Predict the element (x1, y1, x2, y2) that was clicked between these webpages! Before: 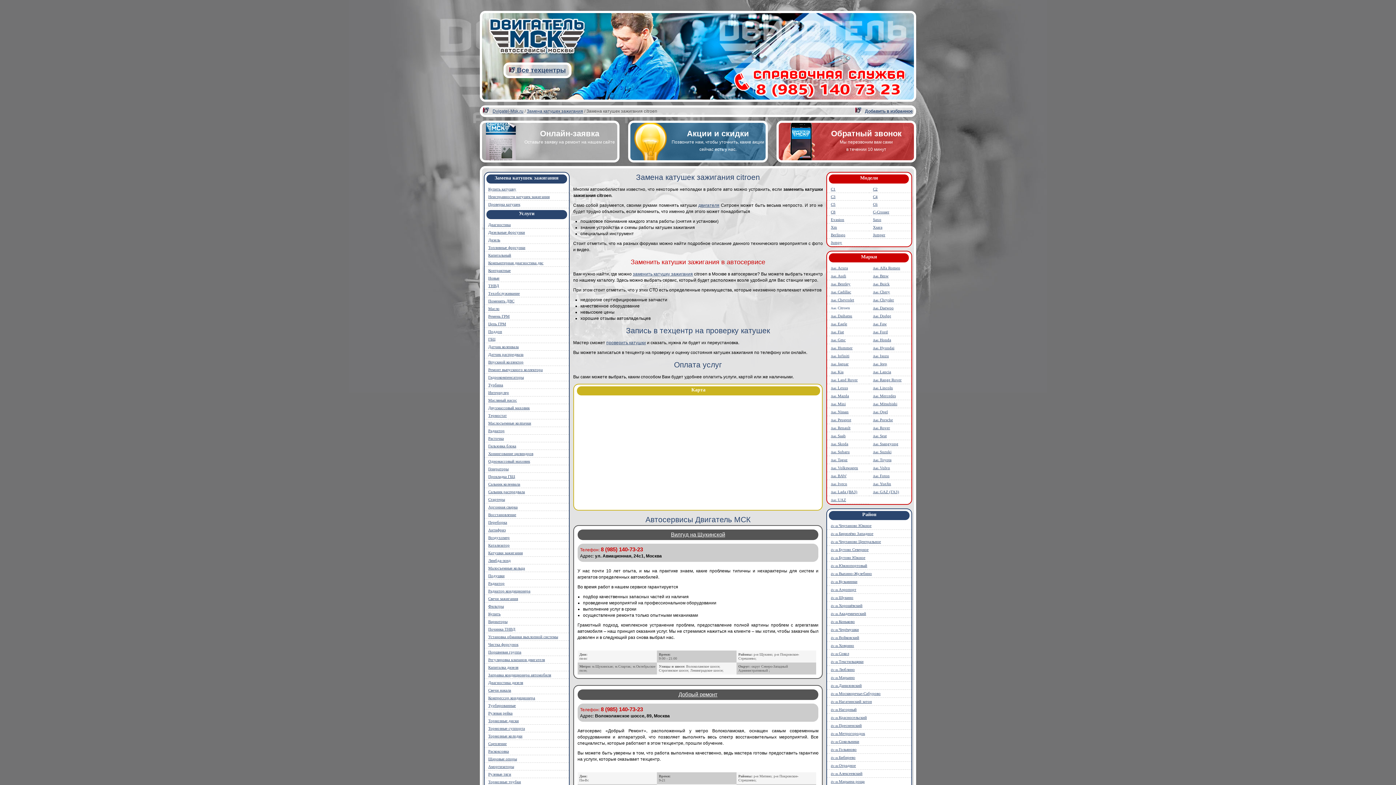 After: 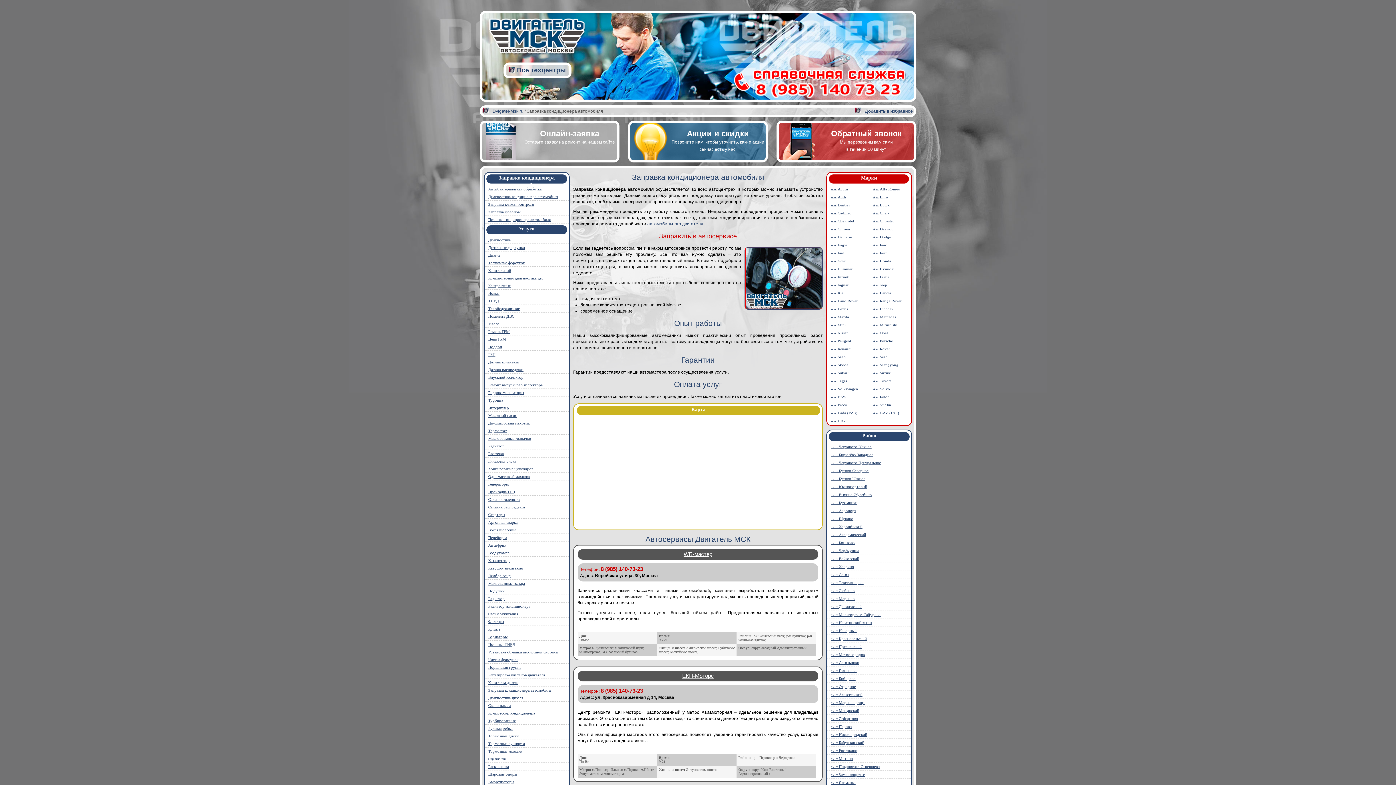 Action: bbox: (488, 671, 568, 678) label: Заправка кондиционера автомобиля